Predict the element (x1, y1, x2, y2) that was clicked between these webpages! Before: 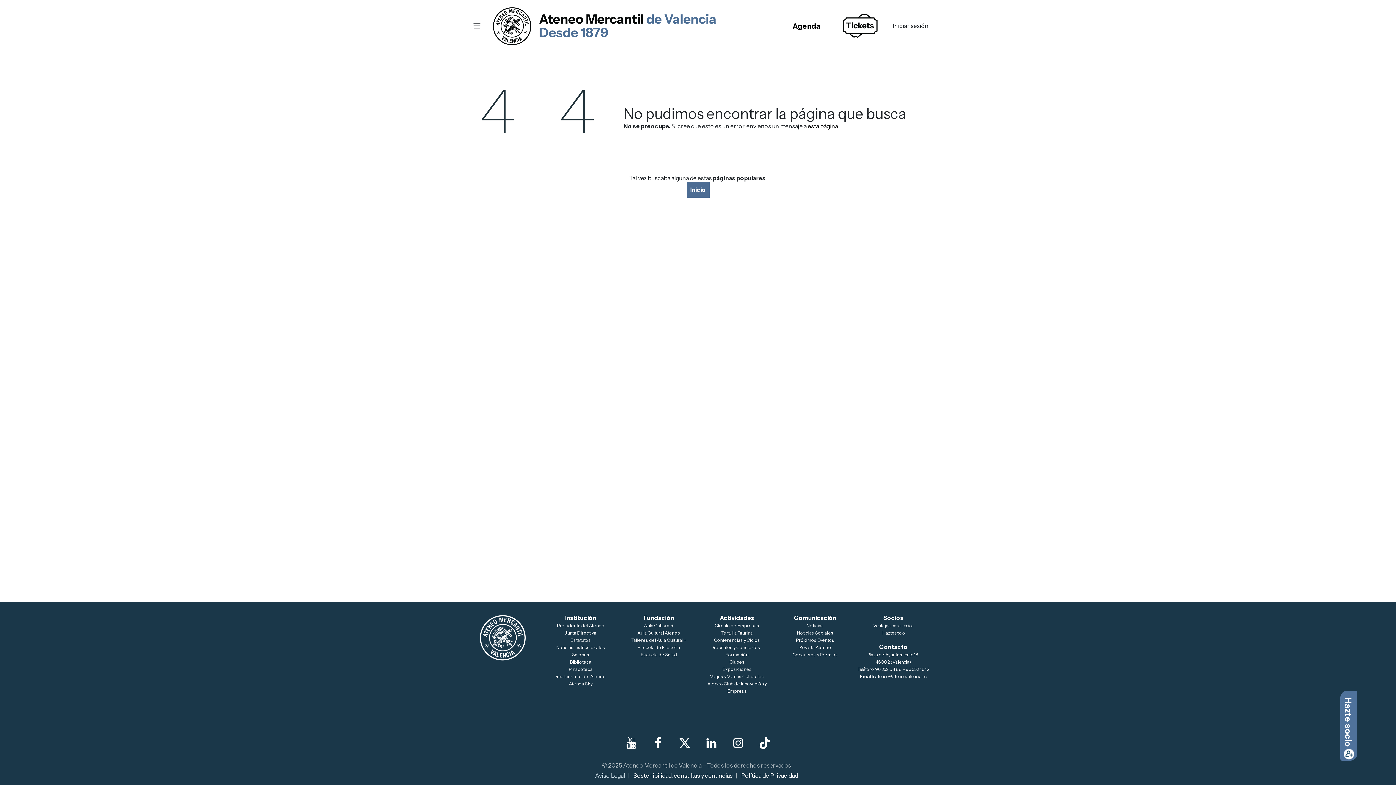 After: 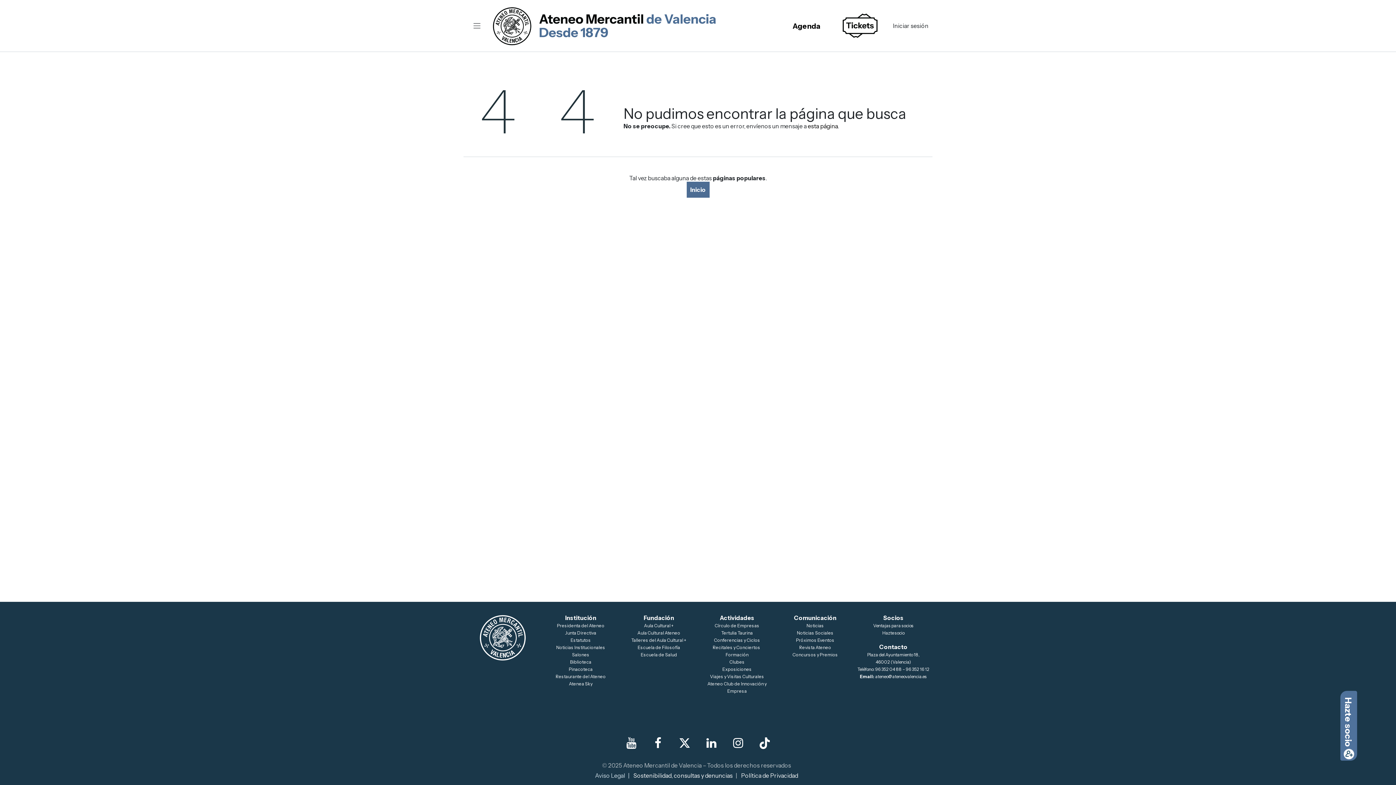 Action: bbox: (463, 12, 490, 39)